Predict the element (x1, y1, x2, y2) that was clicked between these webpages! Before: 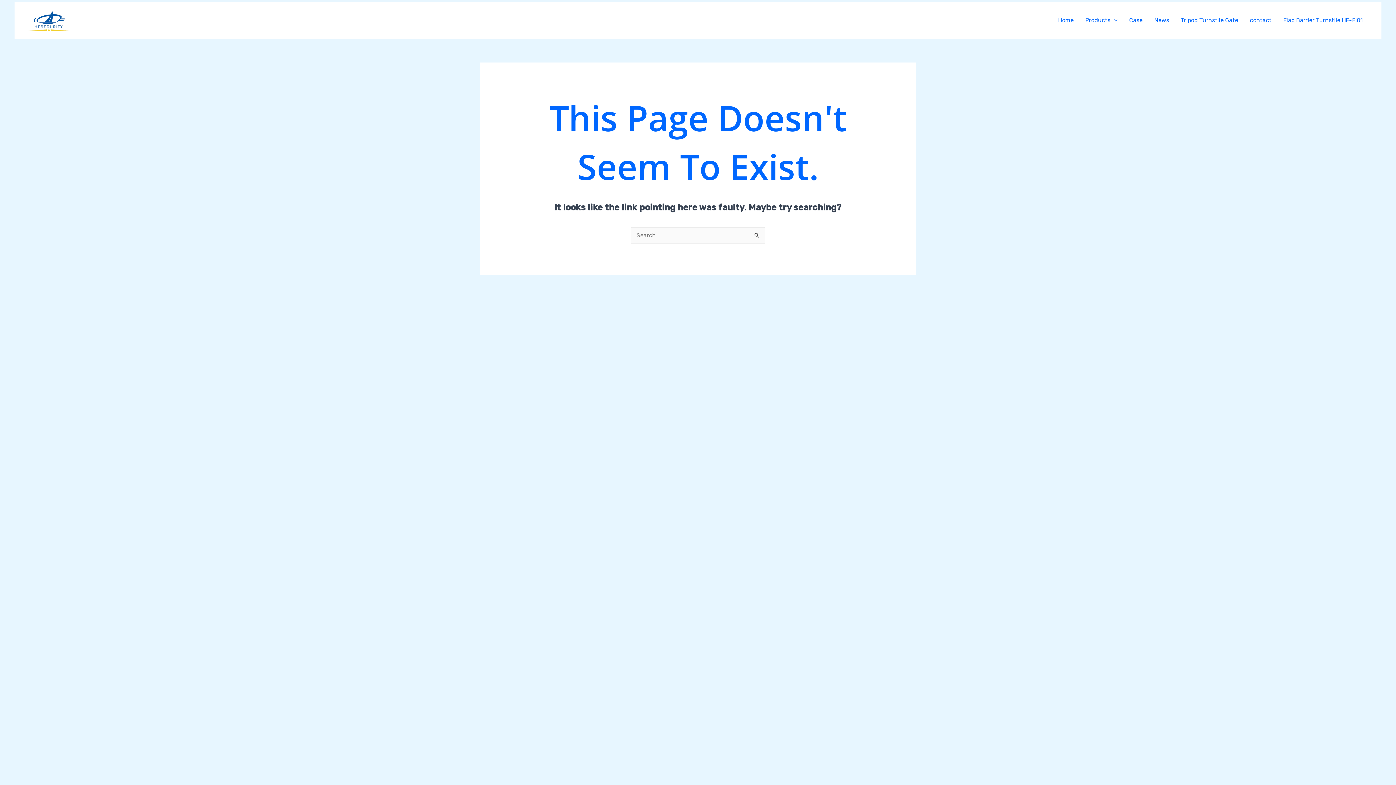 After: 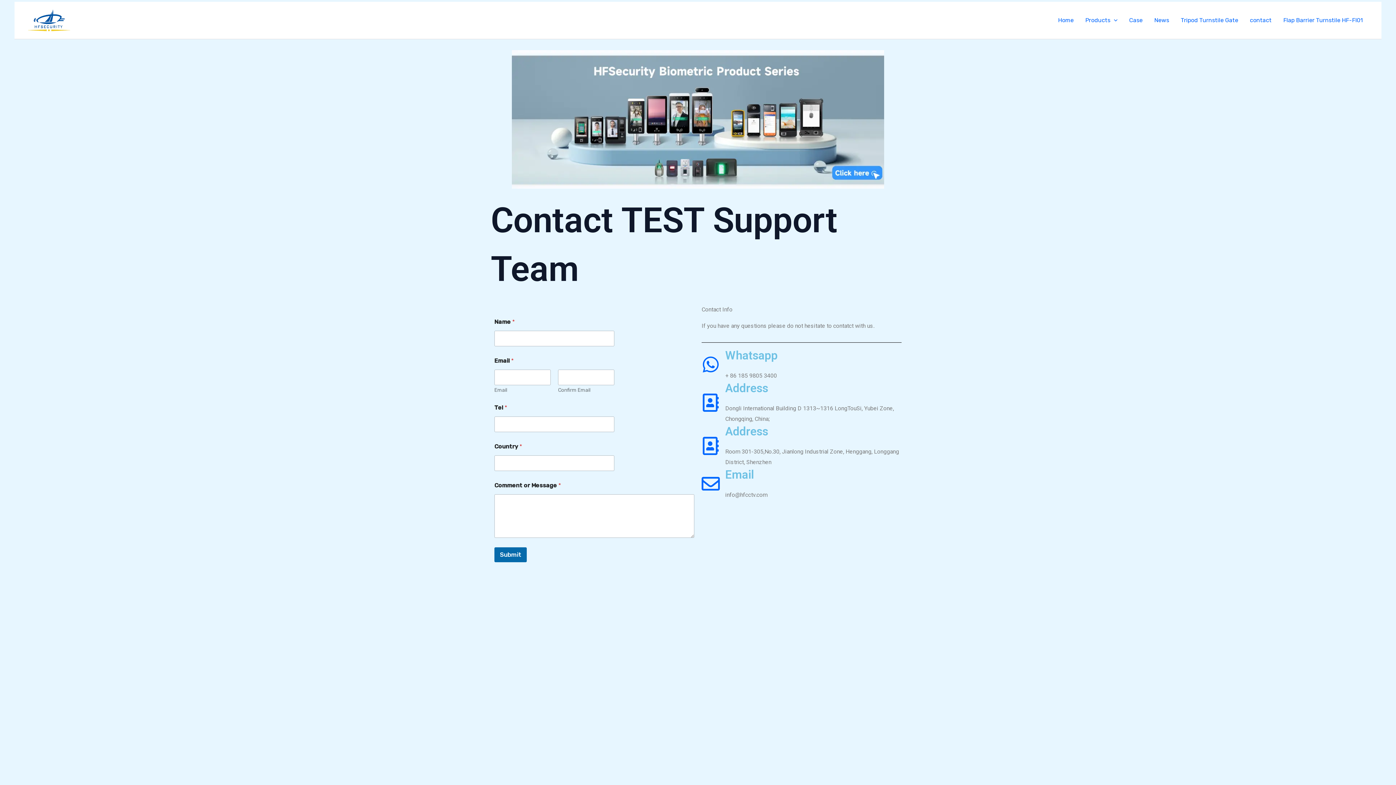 Action: label: contact bbox: (1244, 7, 1277, 33)